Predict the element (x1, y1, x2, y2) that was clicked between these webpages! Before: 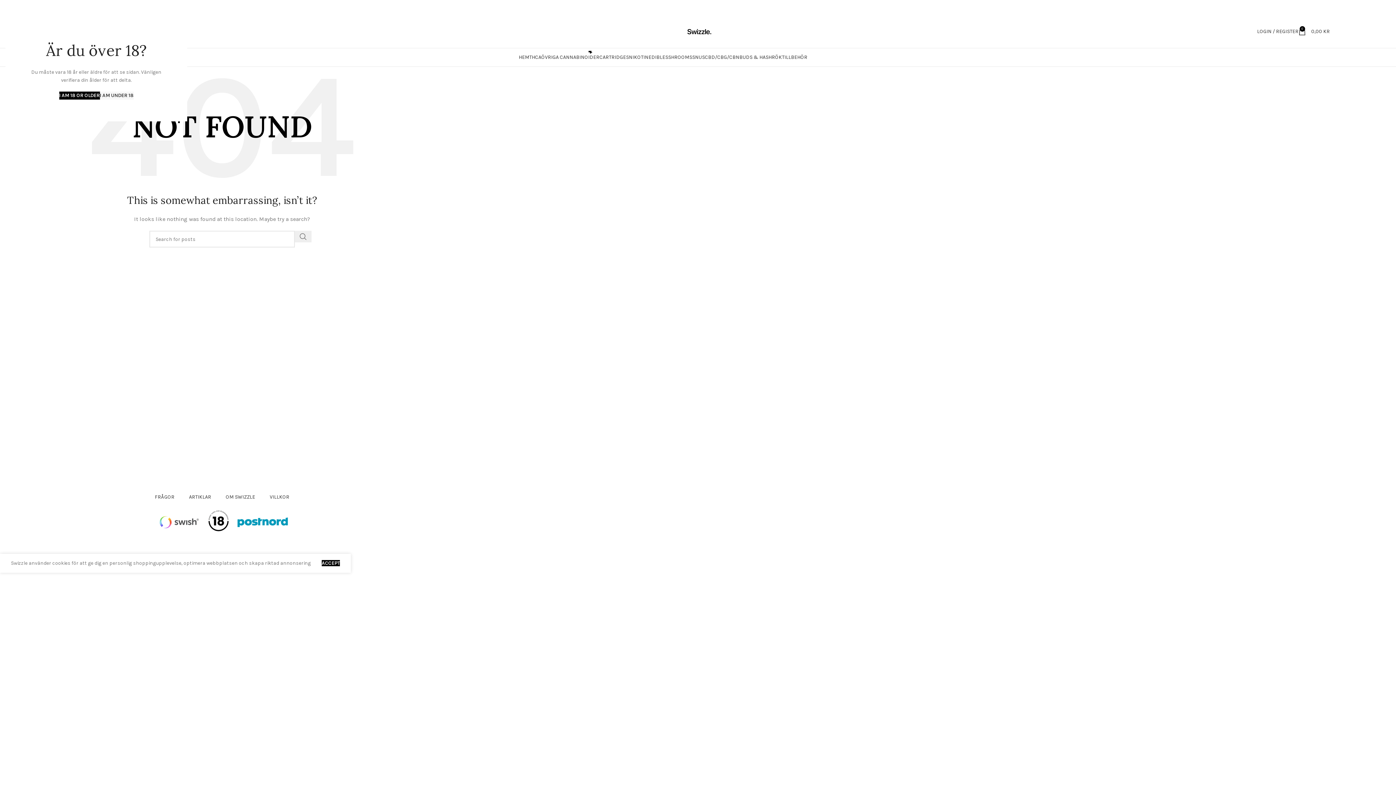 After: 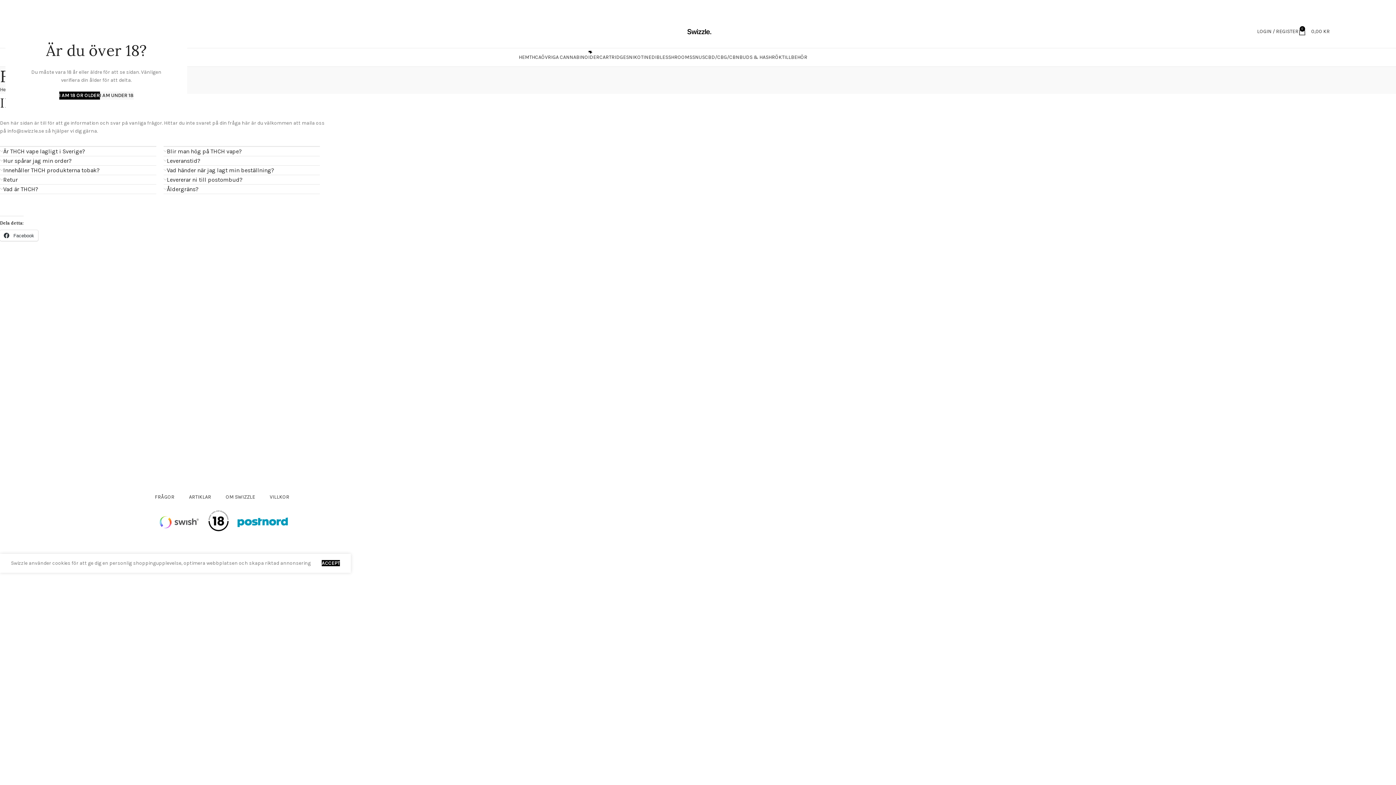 Action: bbox: (147, 489, 181, 505) label: FRÅGOR